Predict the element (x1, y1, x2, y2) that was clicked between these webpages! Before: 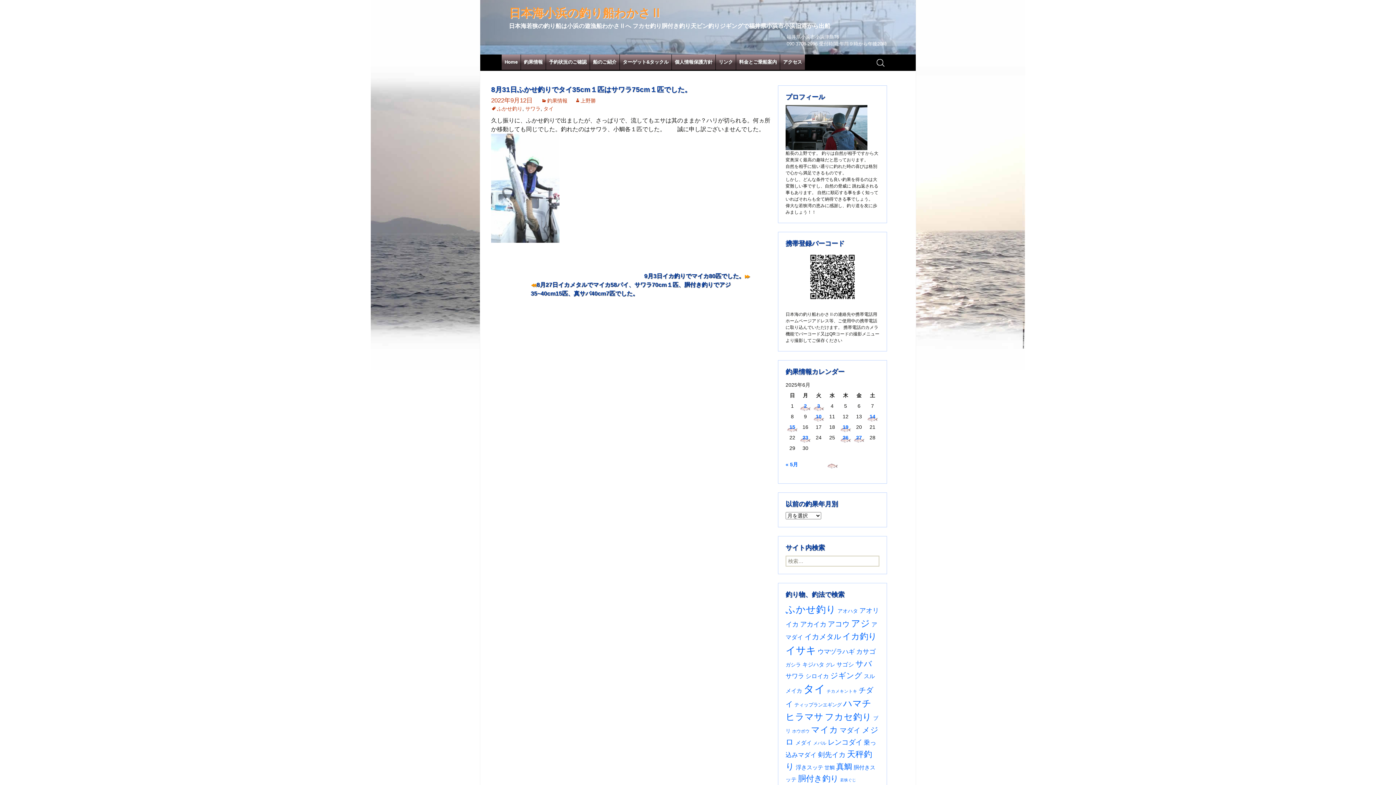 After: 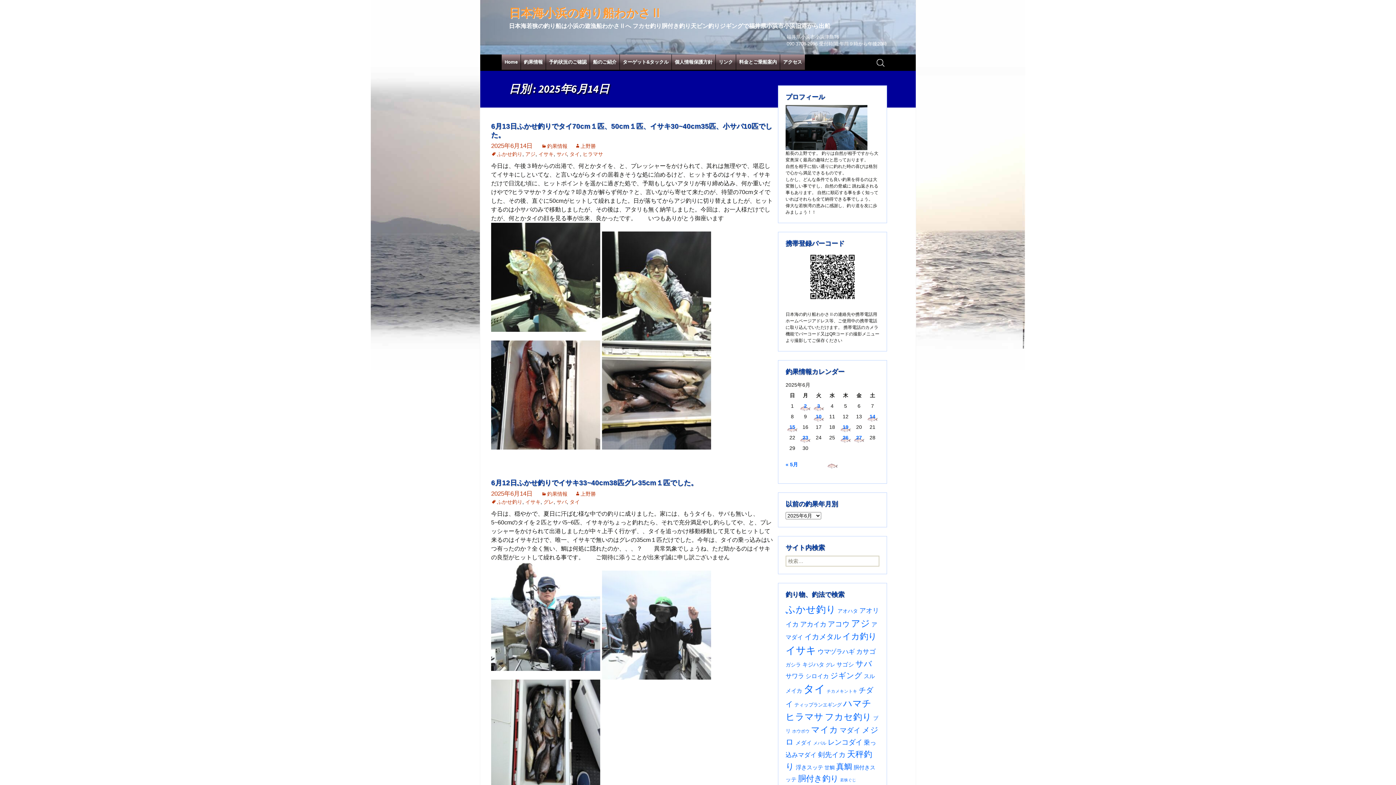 Action: label: 2025年6月14日 に投稿を公開 bbox: (866, 411, 879, 421)